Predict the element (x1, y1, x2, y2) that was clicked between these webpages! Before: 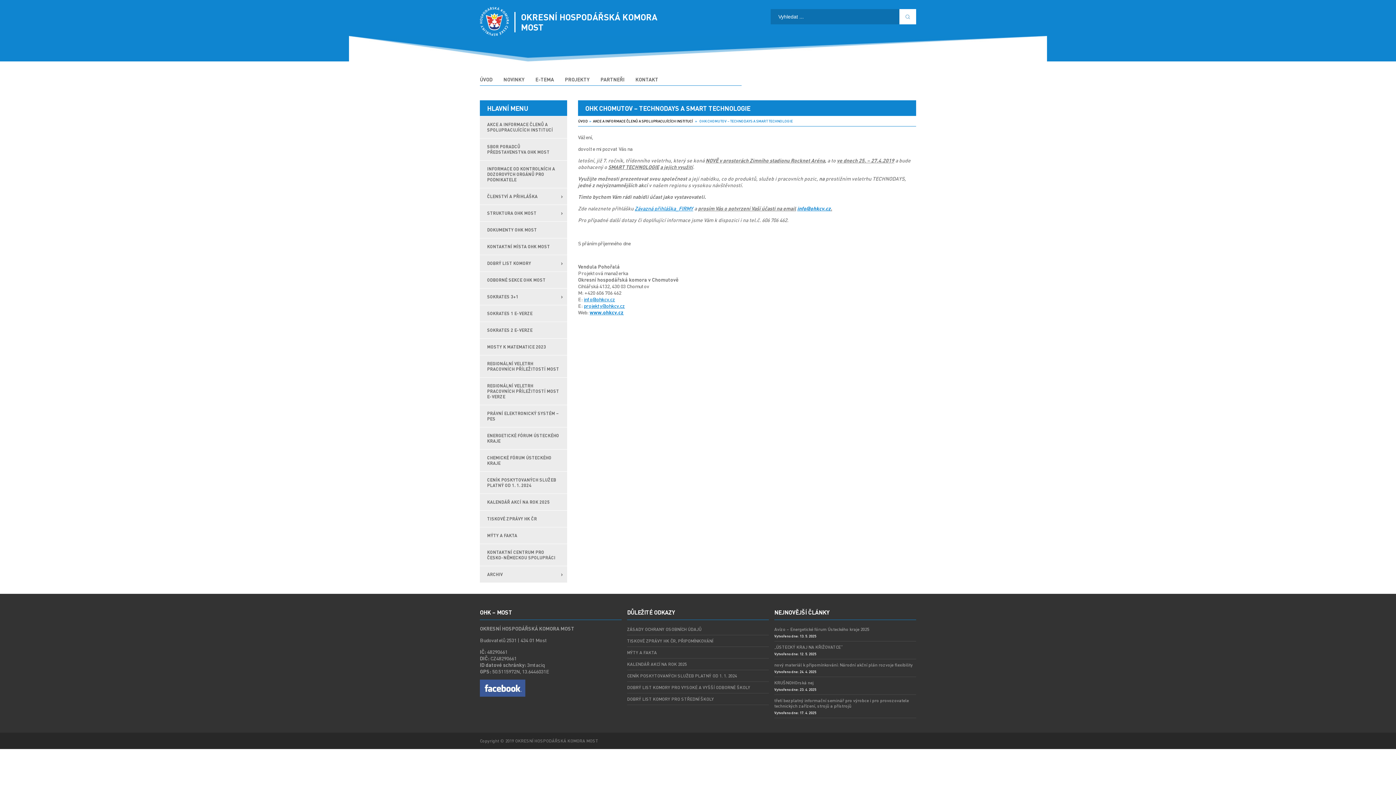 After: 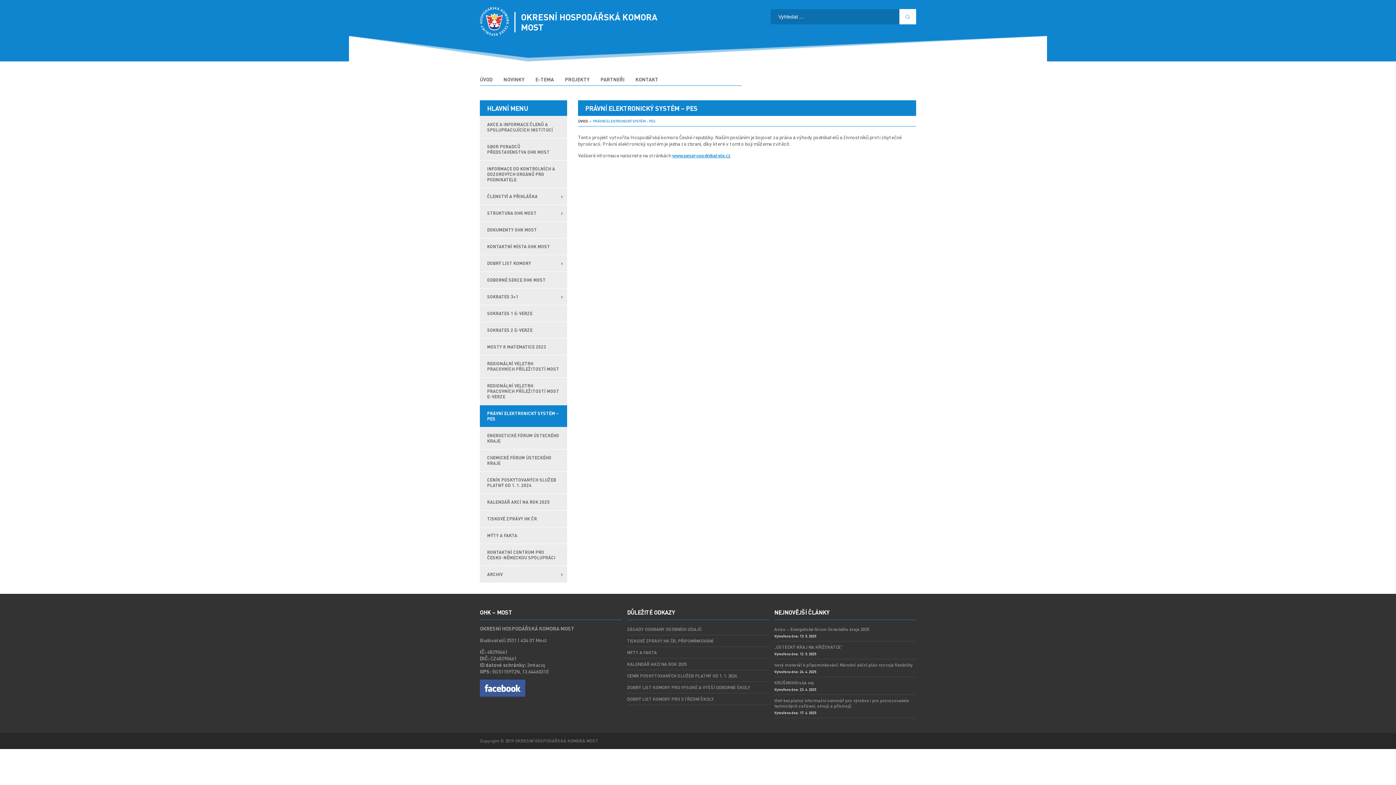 Action: label: PRÁVNÍ ELEKTRONICKÝ SYSTÉM – PES bbox: (481, 405, 567, 427)